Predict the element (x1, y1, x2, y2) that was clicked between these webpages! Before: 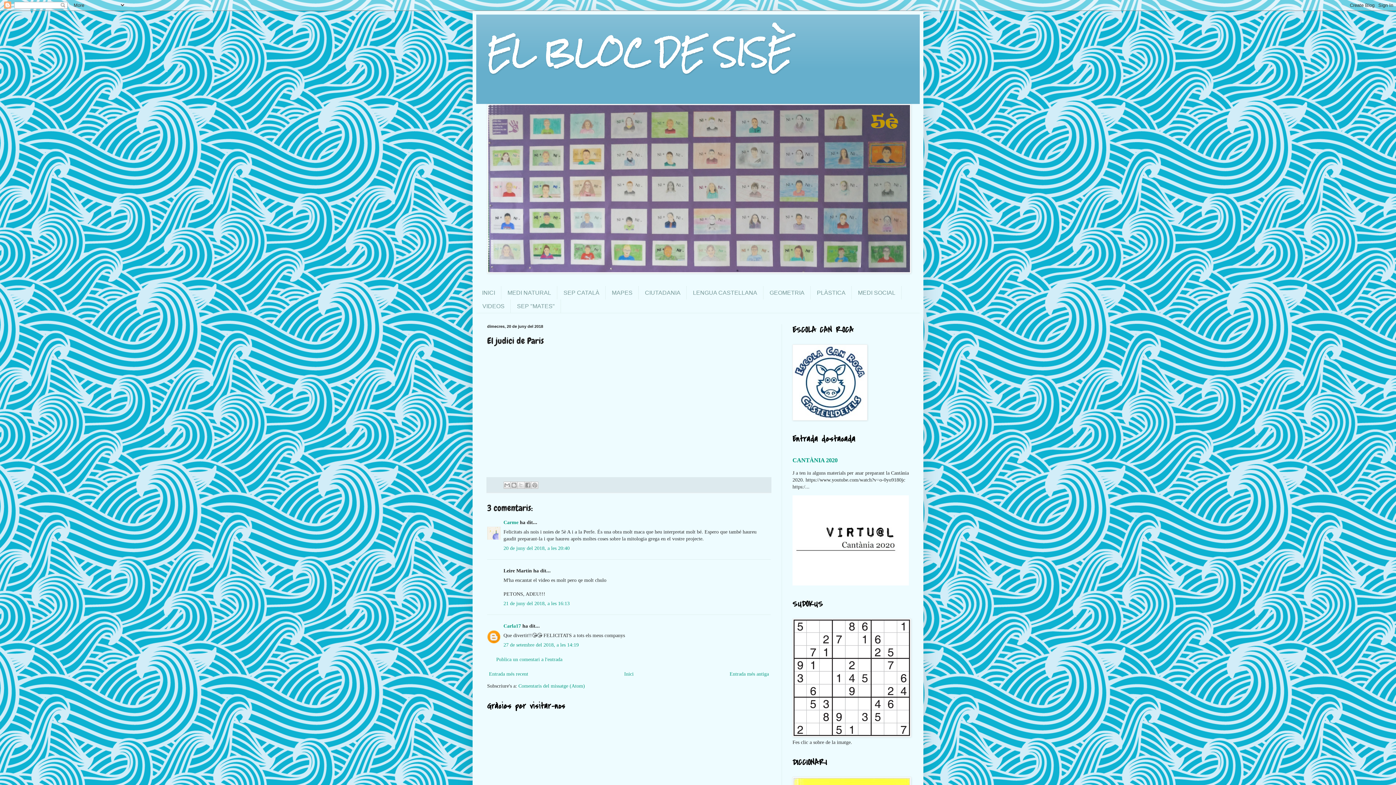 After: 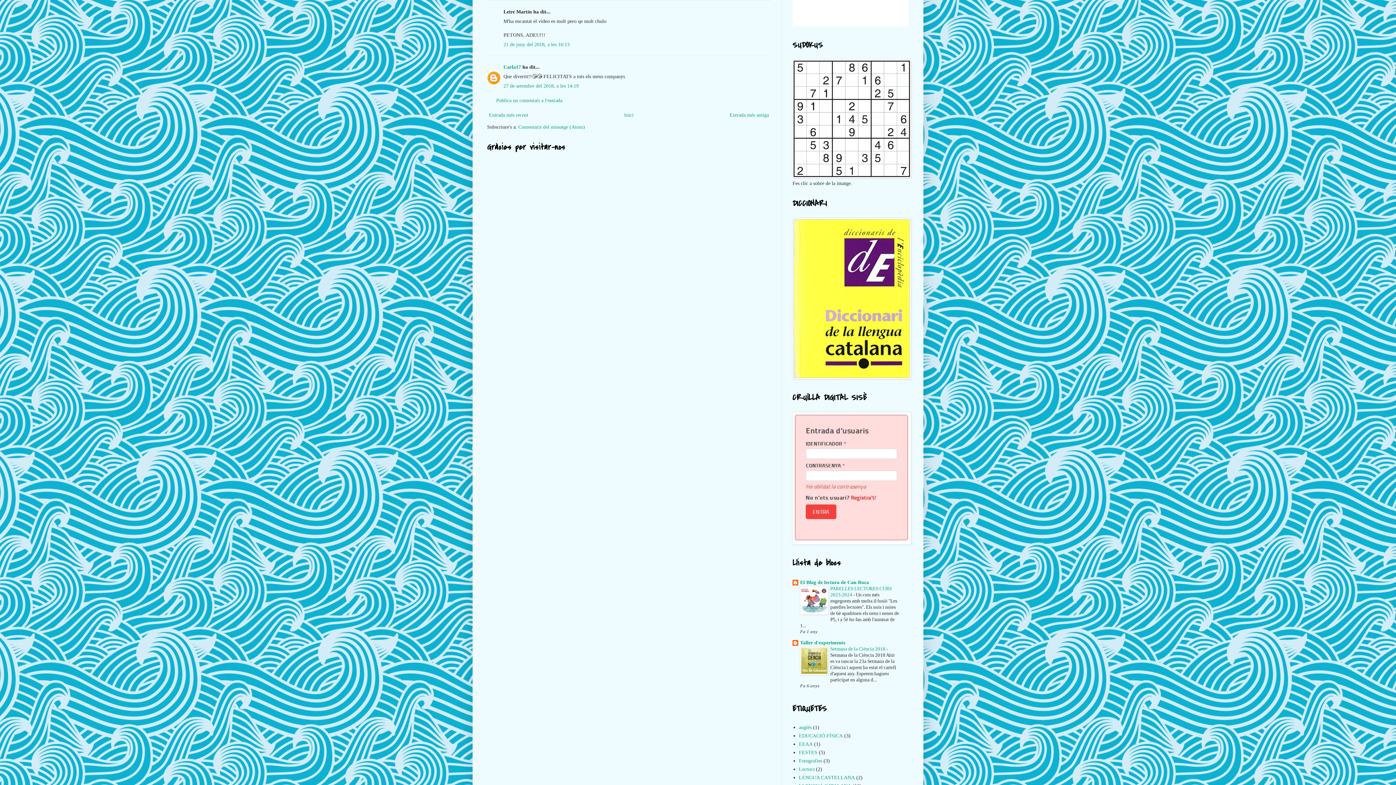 Action: label: 21 de juny del 2018, a les 16:13 bbox: (503, 600, 569, 606)